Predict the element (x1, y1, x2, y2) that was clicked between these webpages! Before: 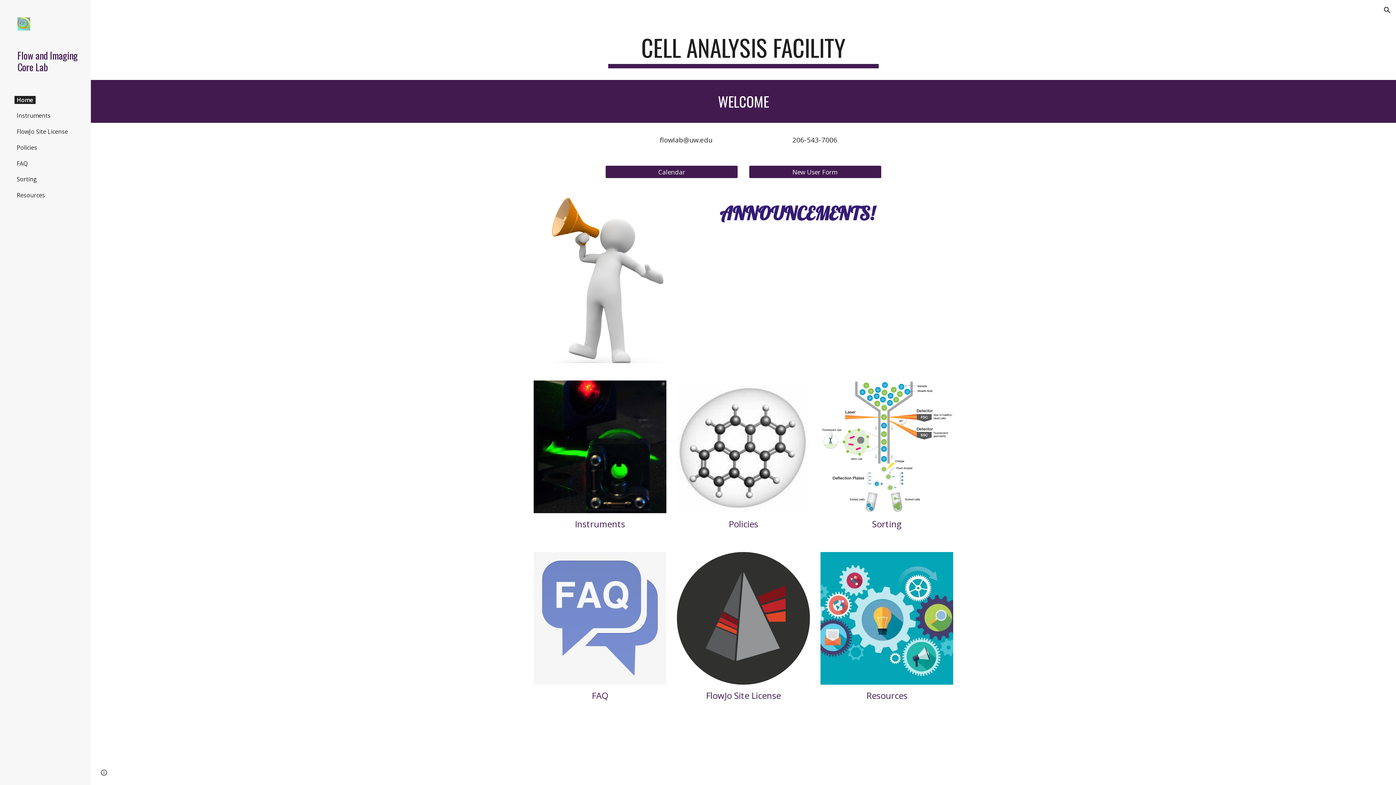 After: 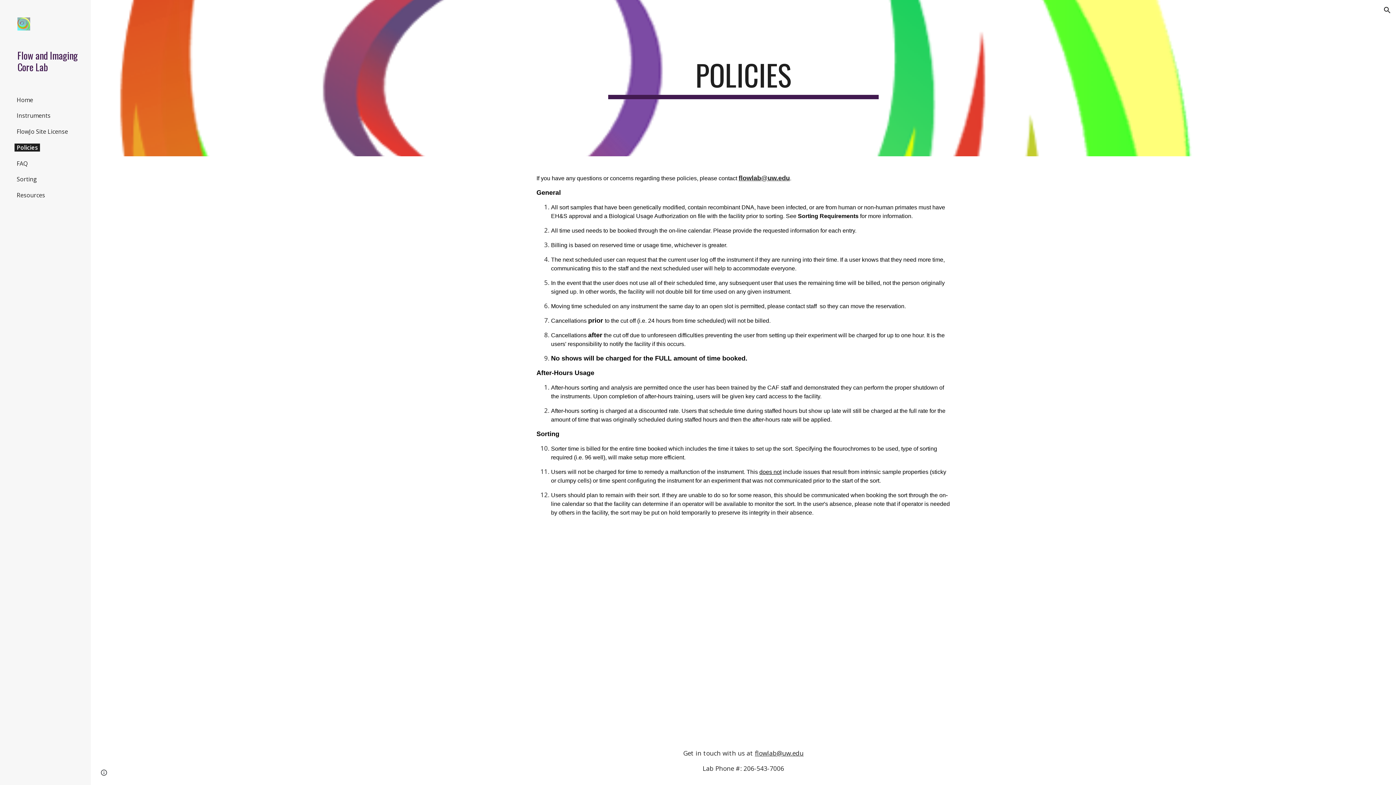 Action: label: Policies bbox: (728, 518, 758, 530)